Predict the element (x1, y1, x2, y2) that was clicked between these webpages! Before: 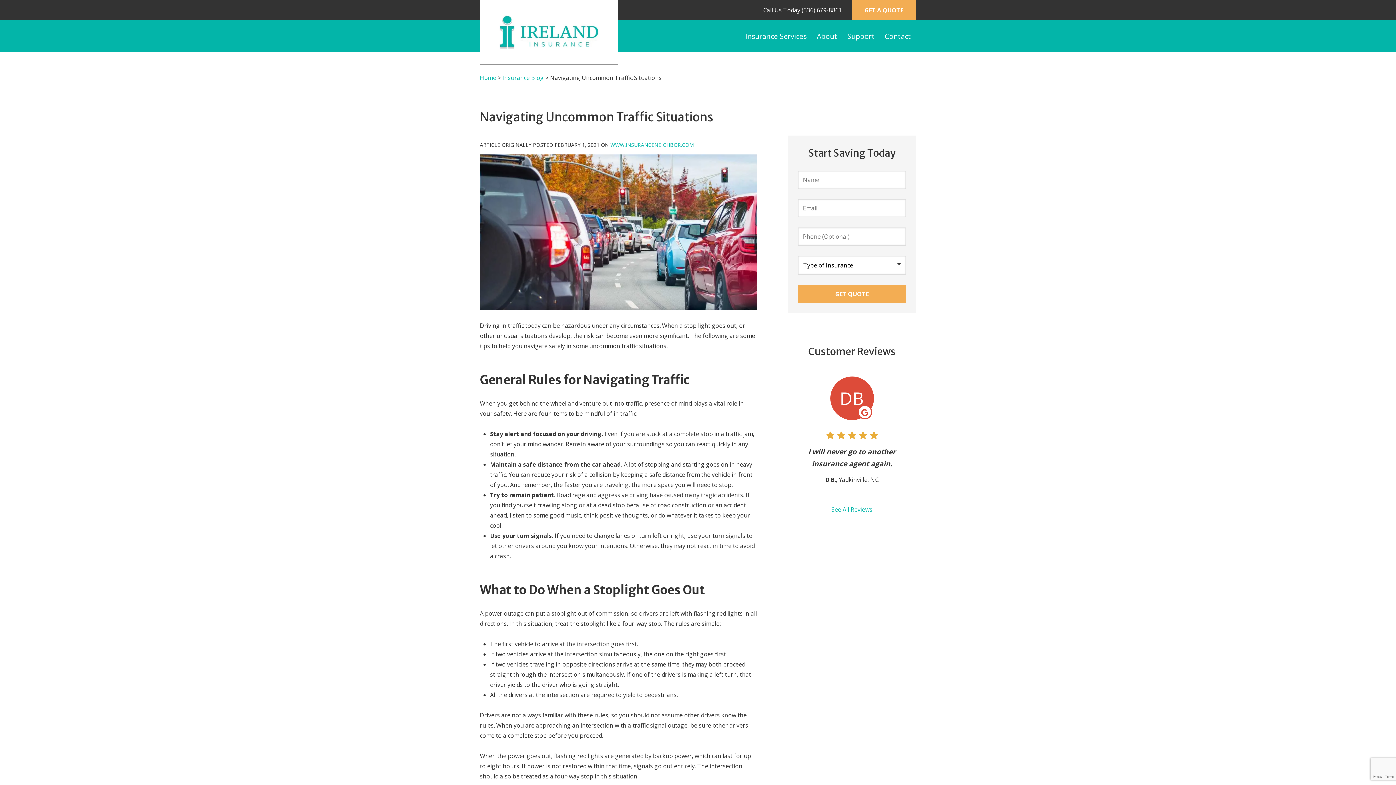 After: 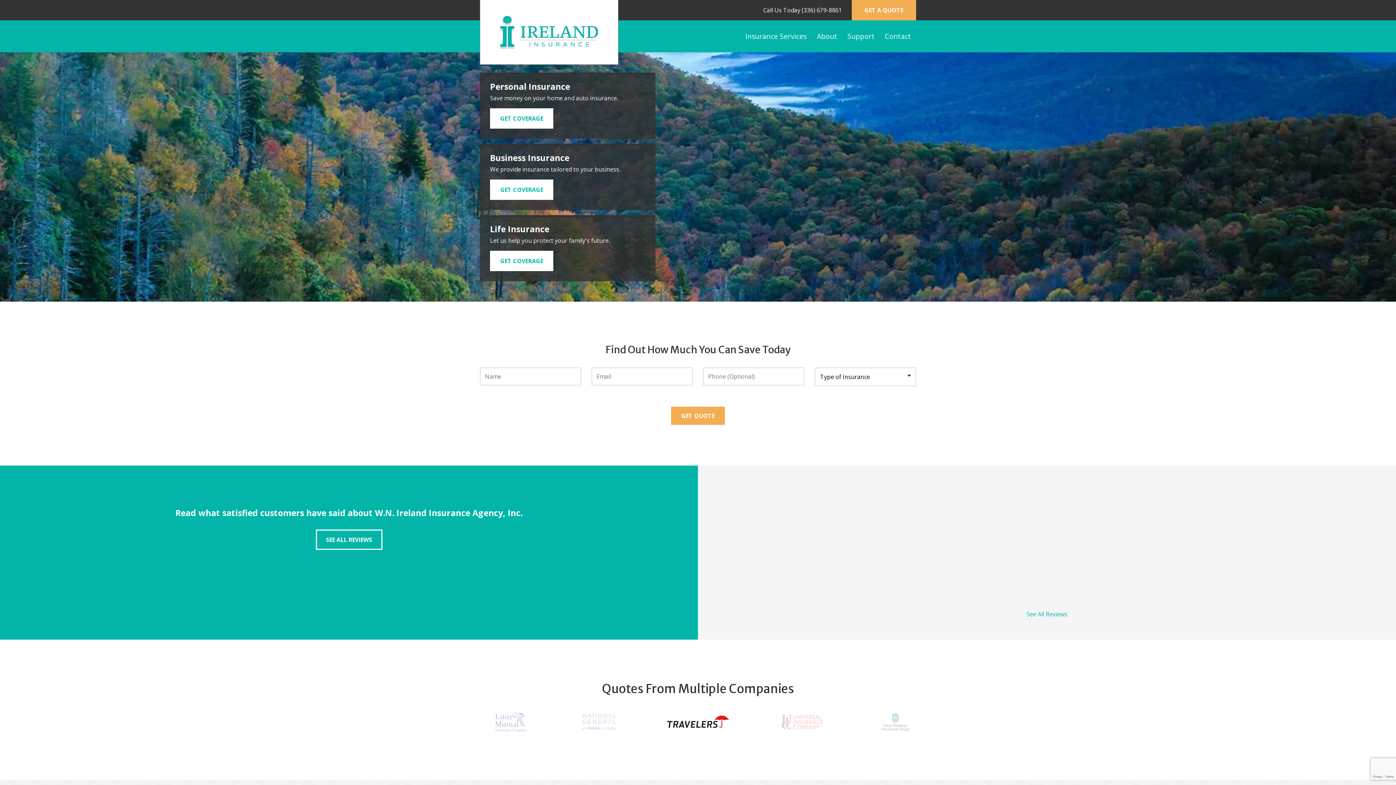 Action: bbox: (499, 16, 599, 24)